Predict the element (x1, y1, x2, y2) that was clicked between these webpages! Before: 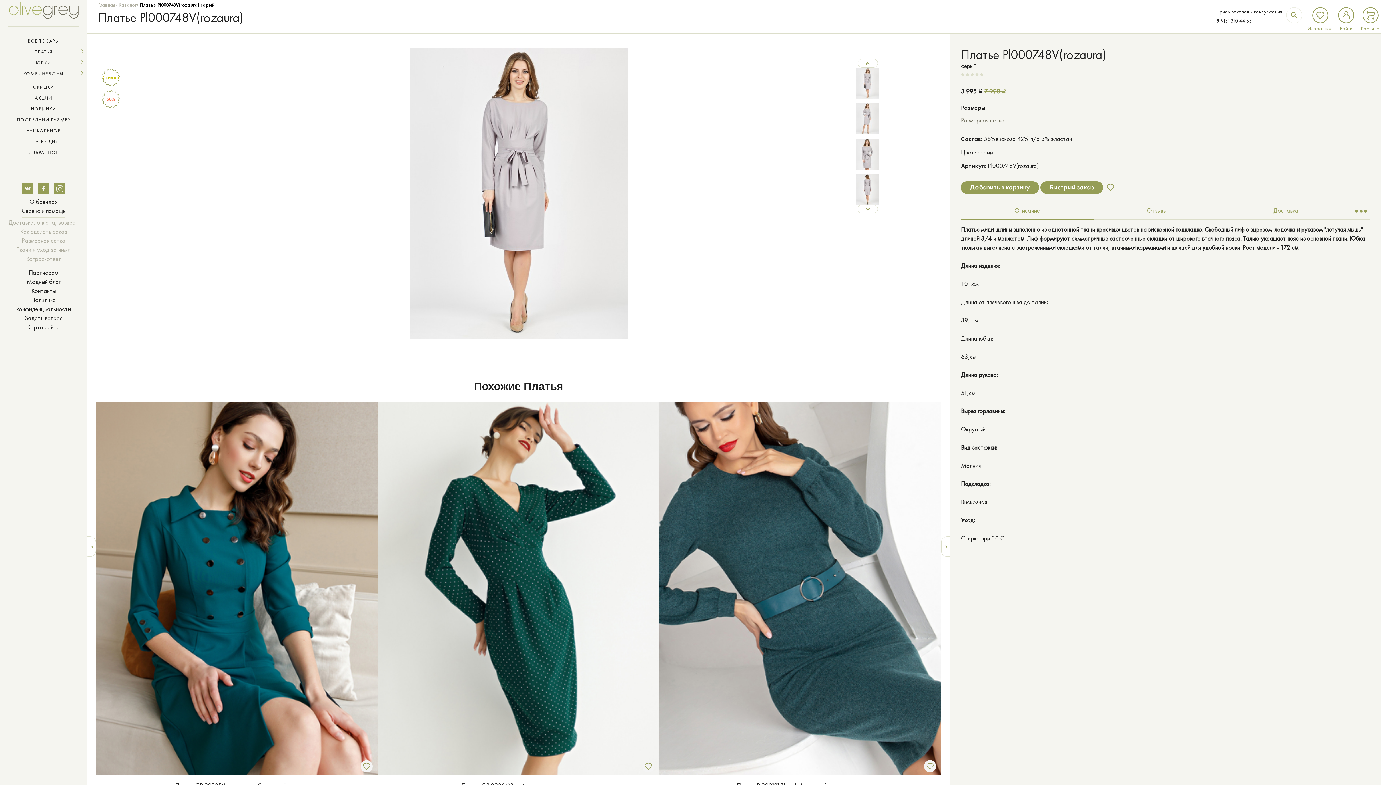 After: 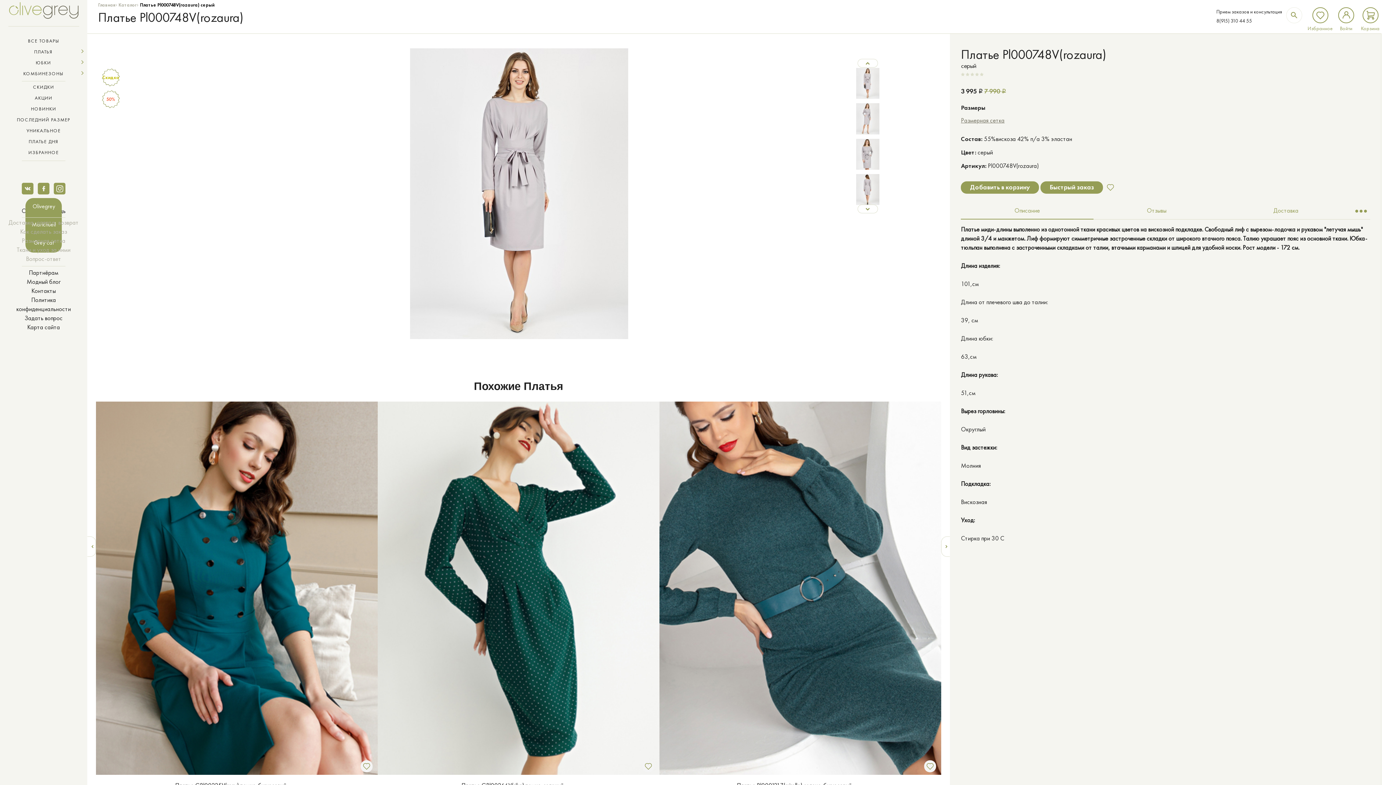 Action: bbox: (36, 182, 50, 200)